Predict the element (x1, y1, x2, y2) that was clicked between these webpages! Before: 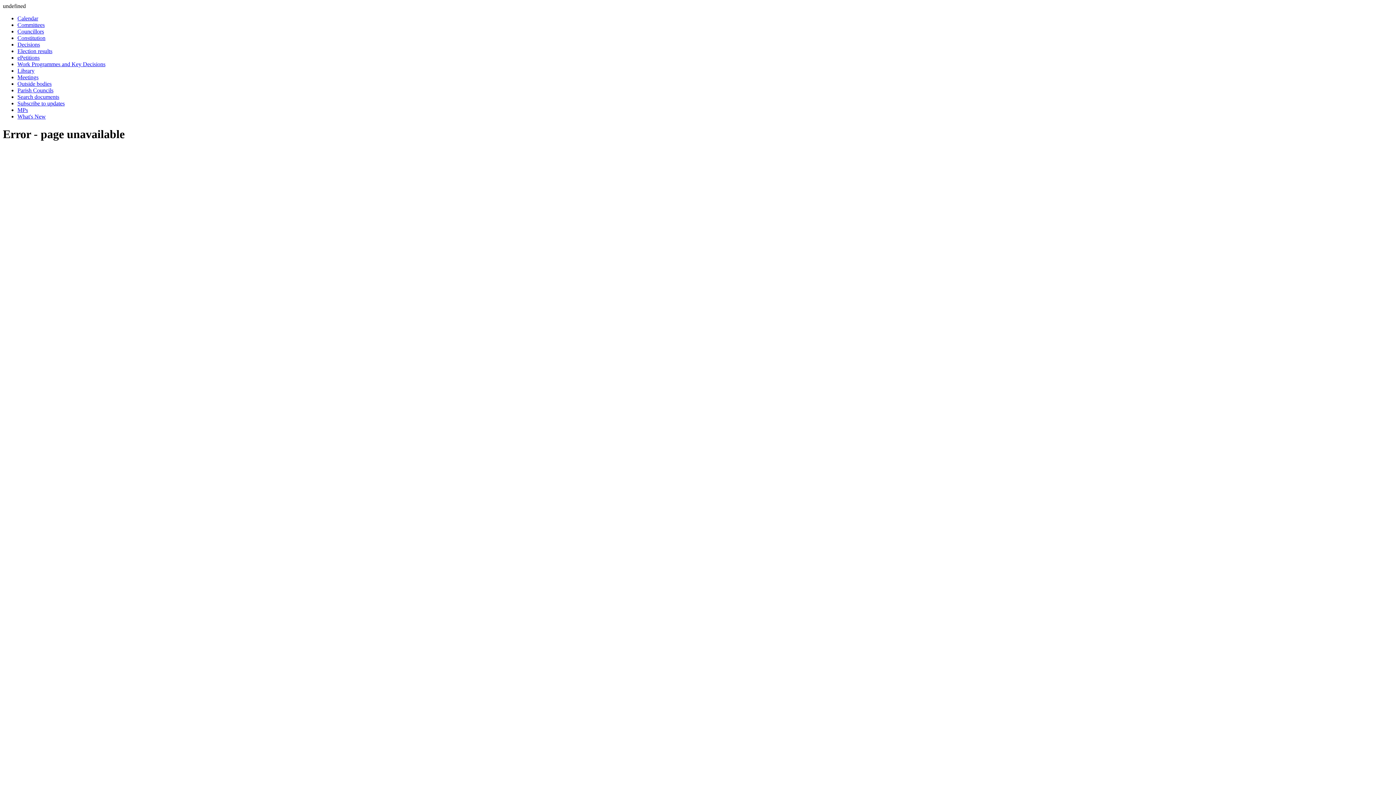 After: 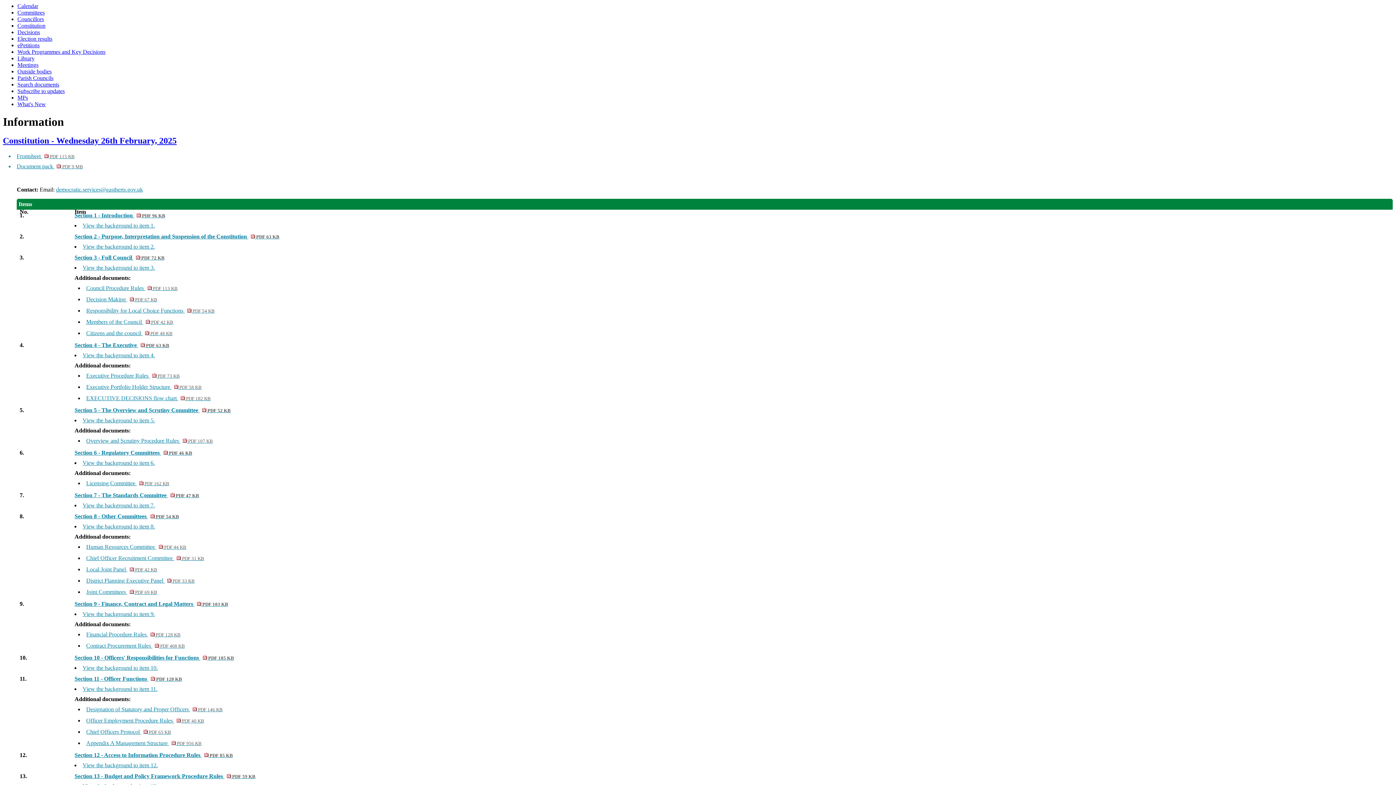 Action: label: Constitution bbox: (17, 34, 45, 41)